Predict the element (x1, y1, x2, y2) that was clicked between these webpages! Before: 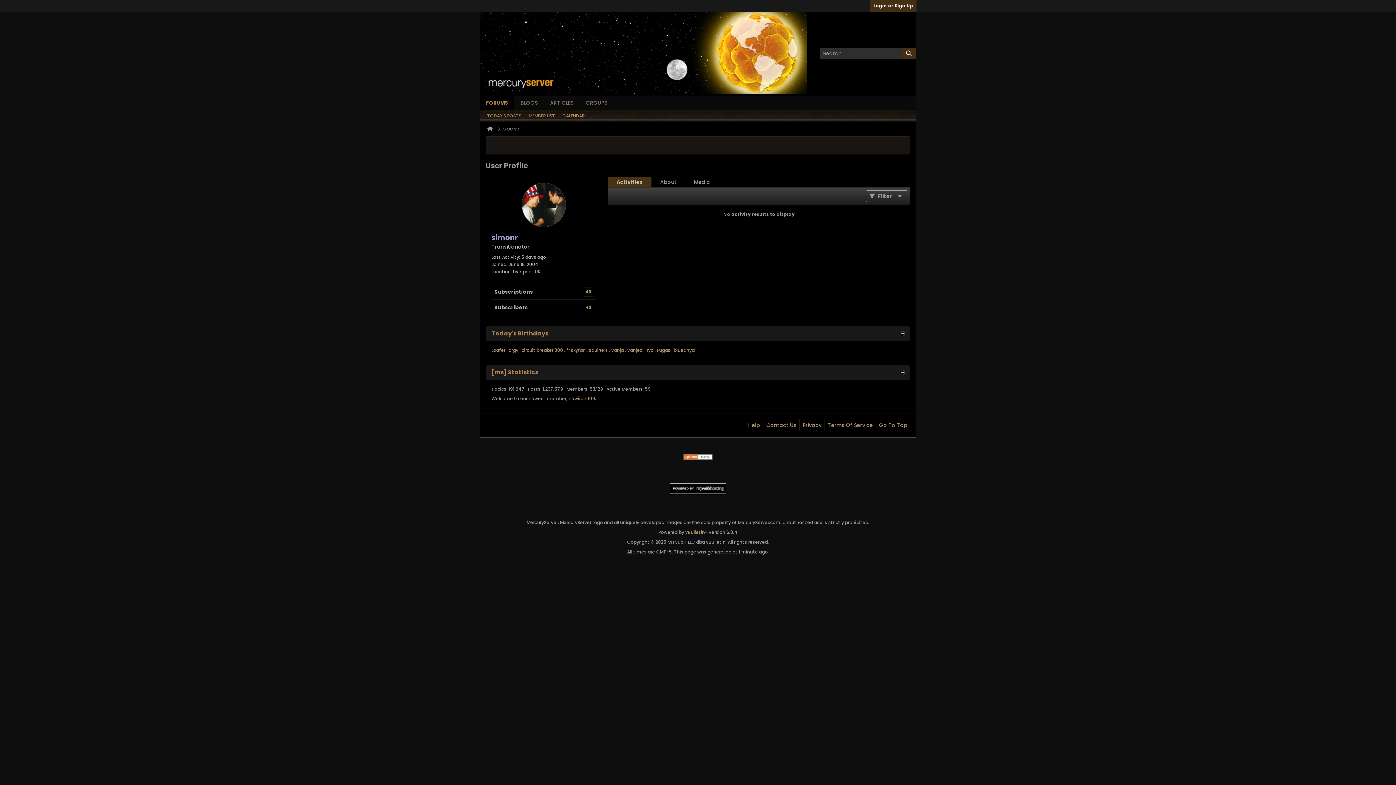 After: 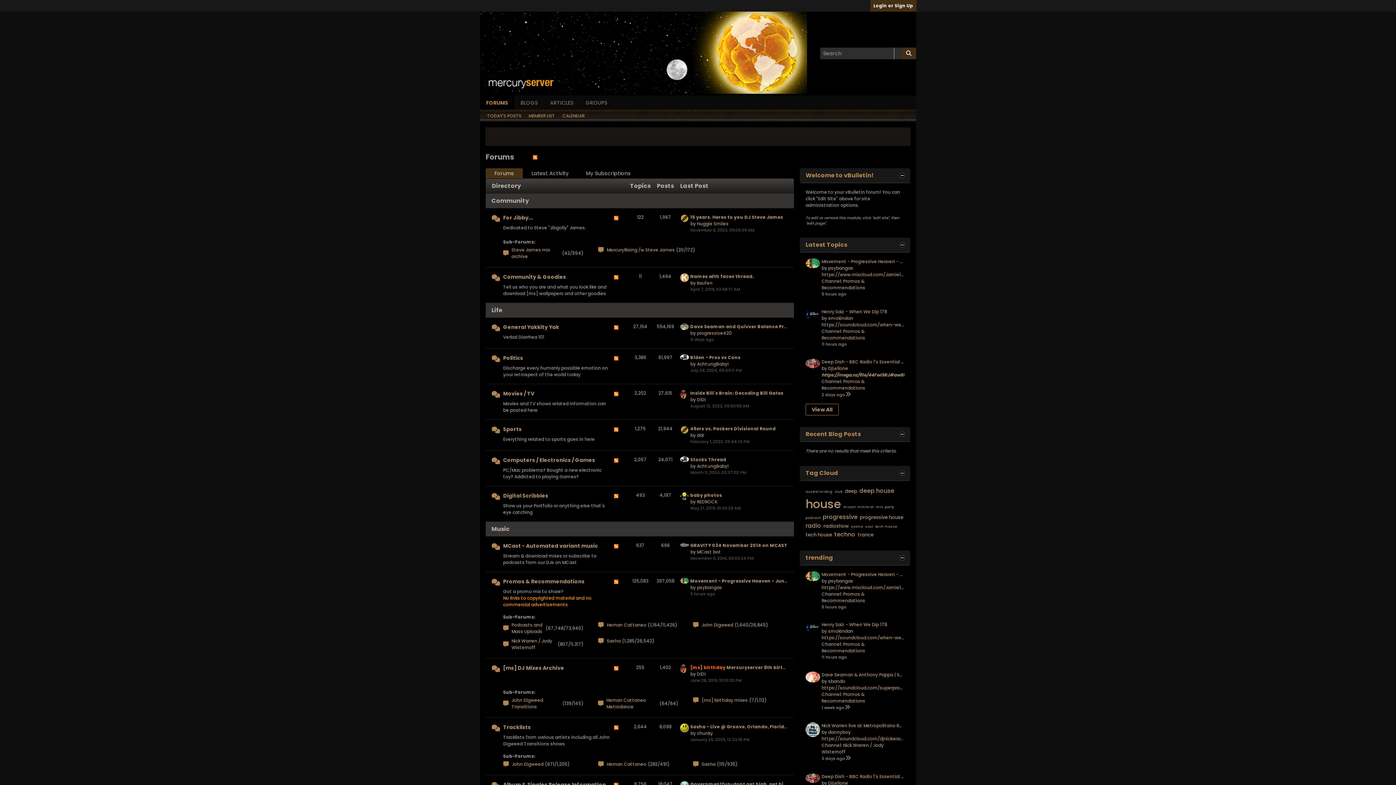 Action: label: Media bbox: (685, 178, 718, 185)